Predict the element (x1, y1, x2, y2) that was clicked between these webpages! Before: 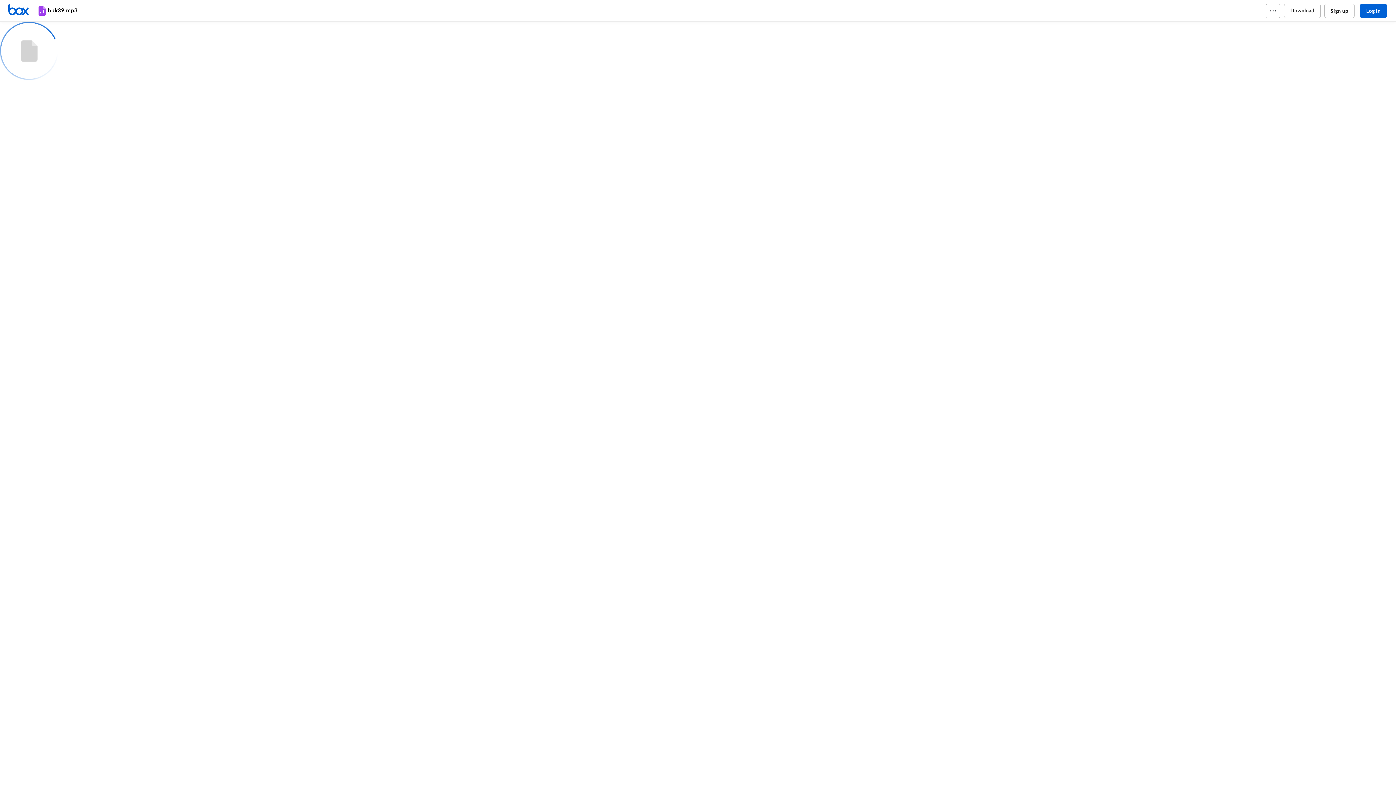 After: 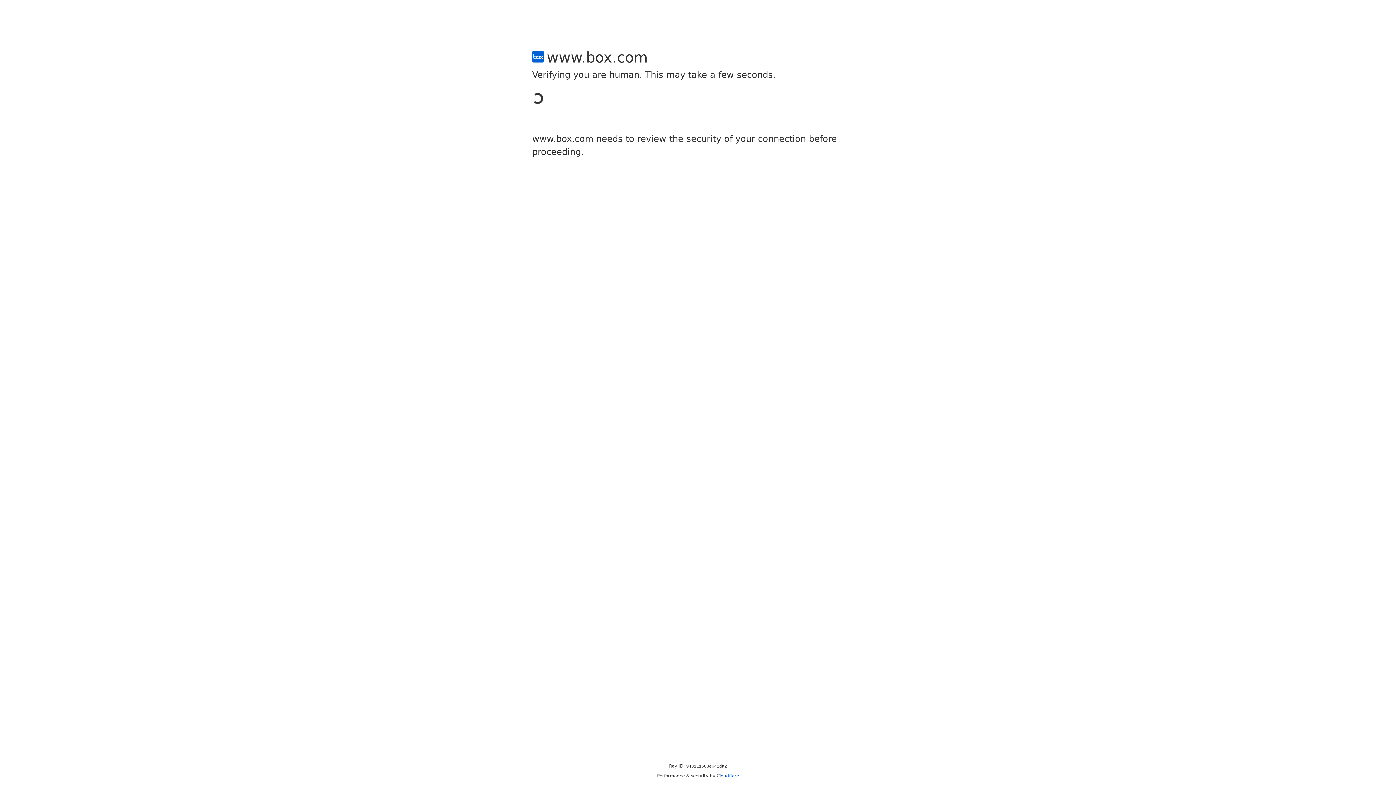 Action: bbox: (1324, 3, 1354, 18) label: Sign up